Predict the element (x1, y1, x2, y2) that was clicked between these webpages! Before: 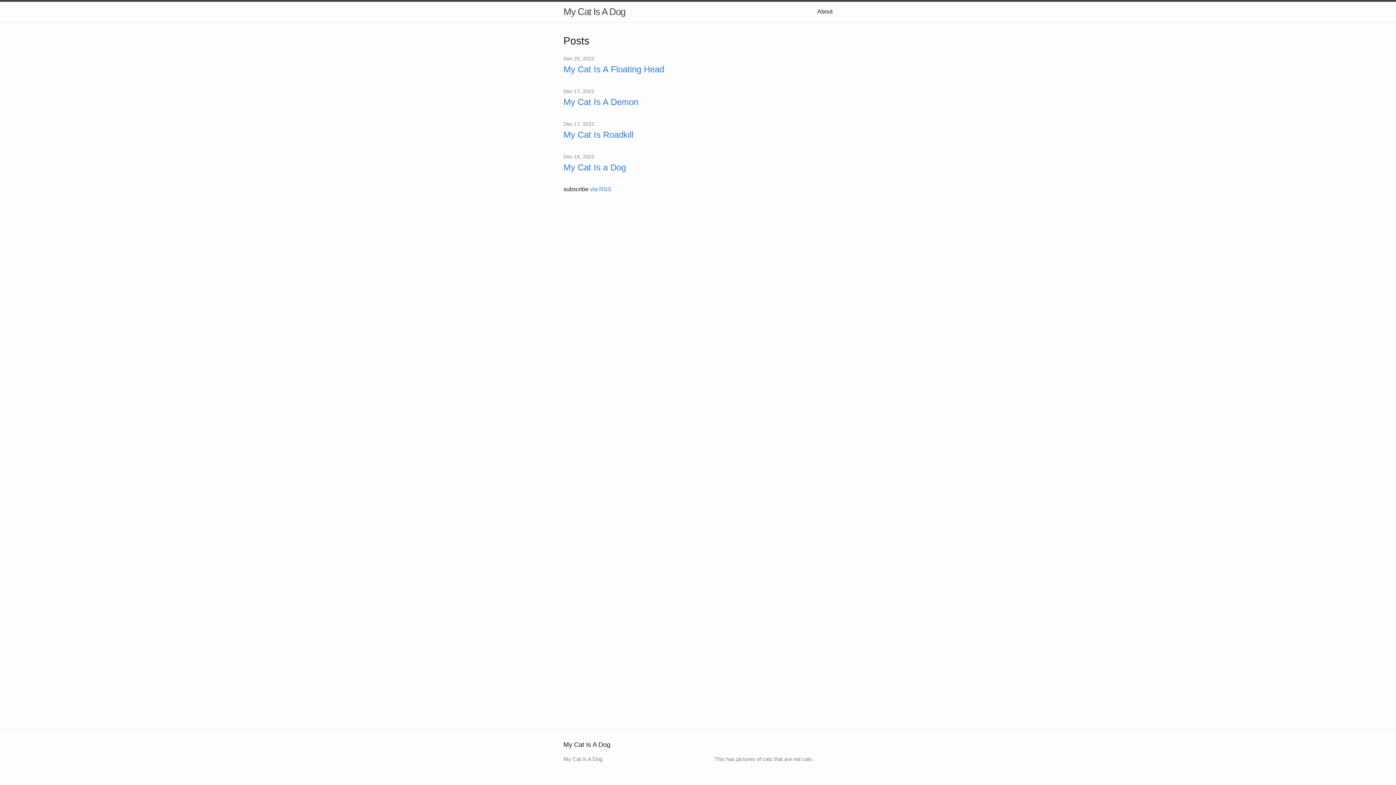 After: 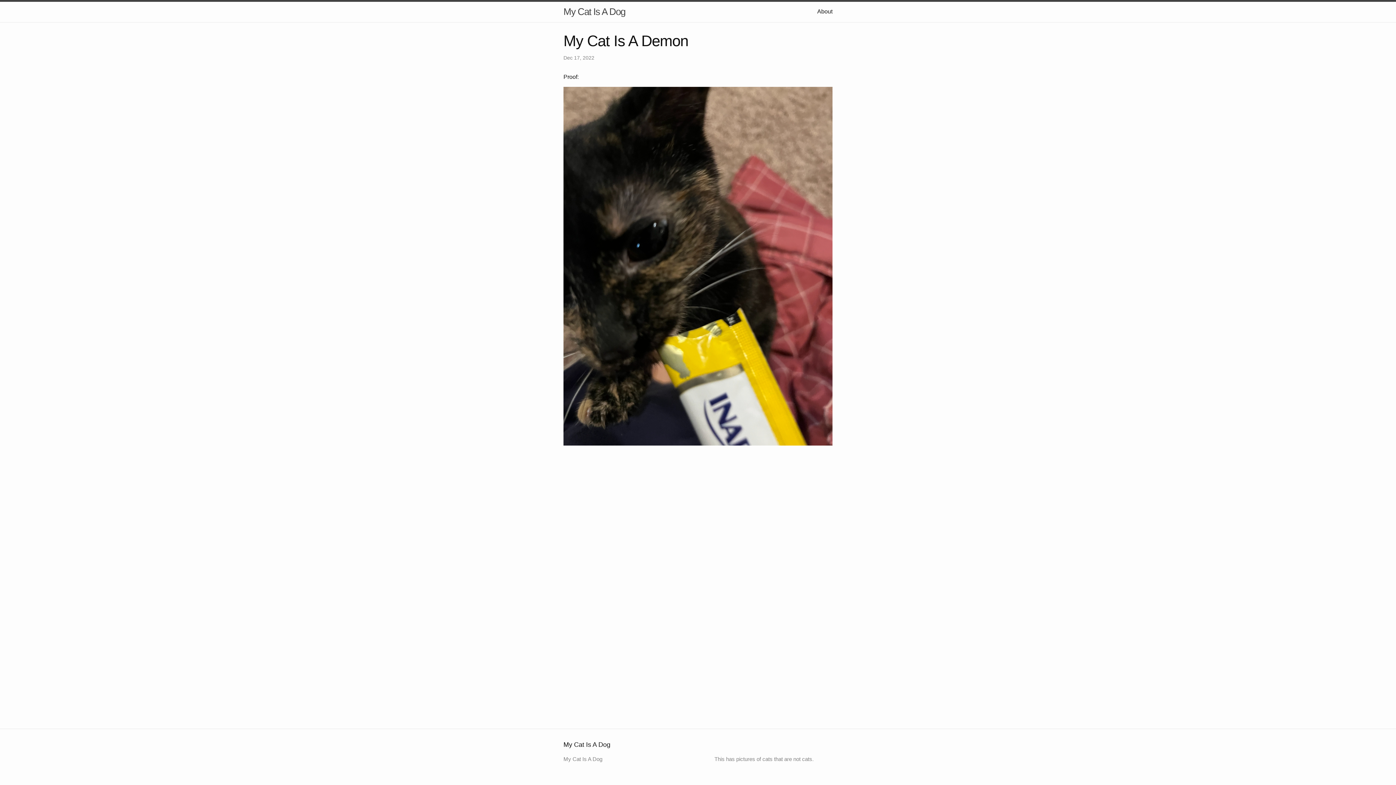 Action: bbox: (563, 95, 832, 108) label: My Cat Is A Demon